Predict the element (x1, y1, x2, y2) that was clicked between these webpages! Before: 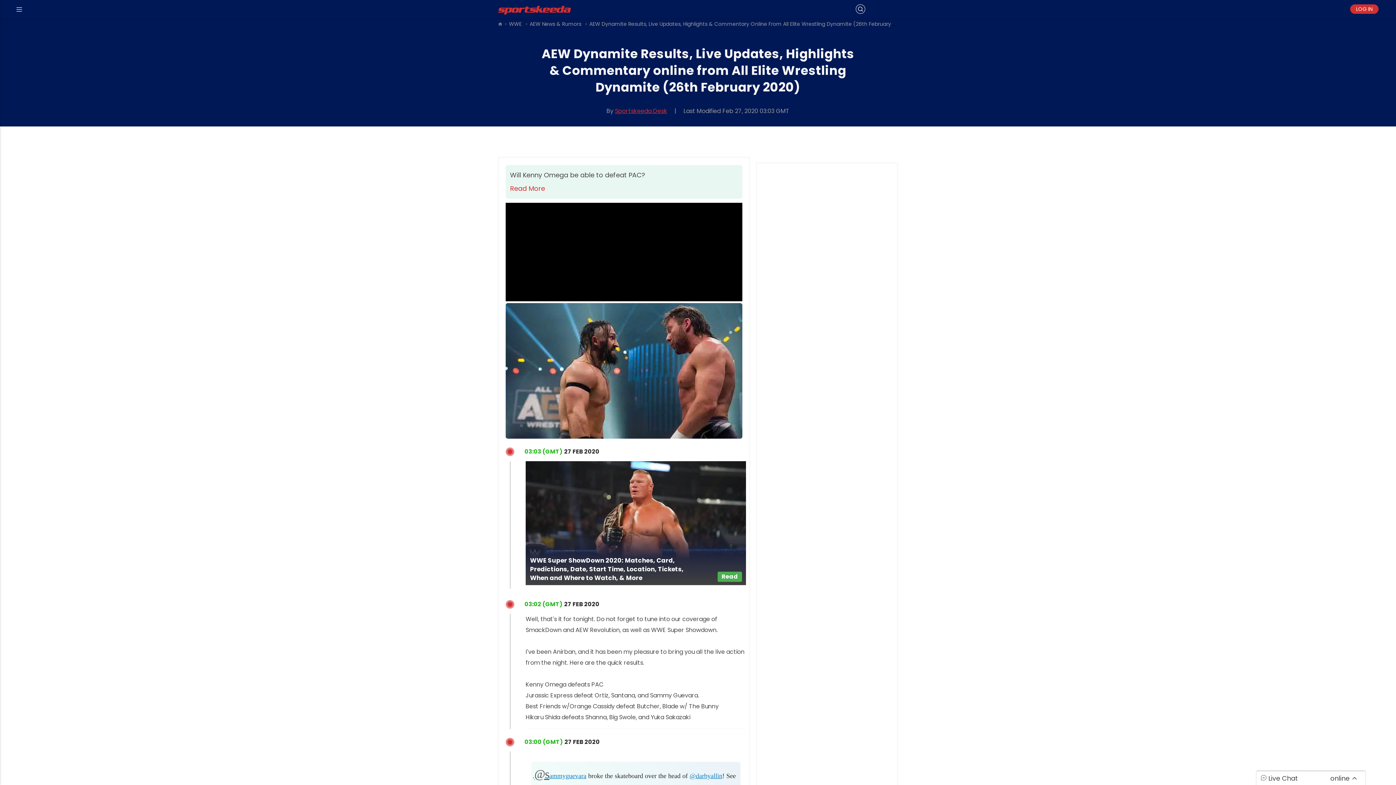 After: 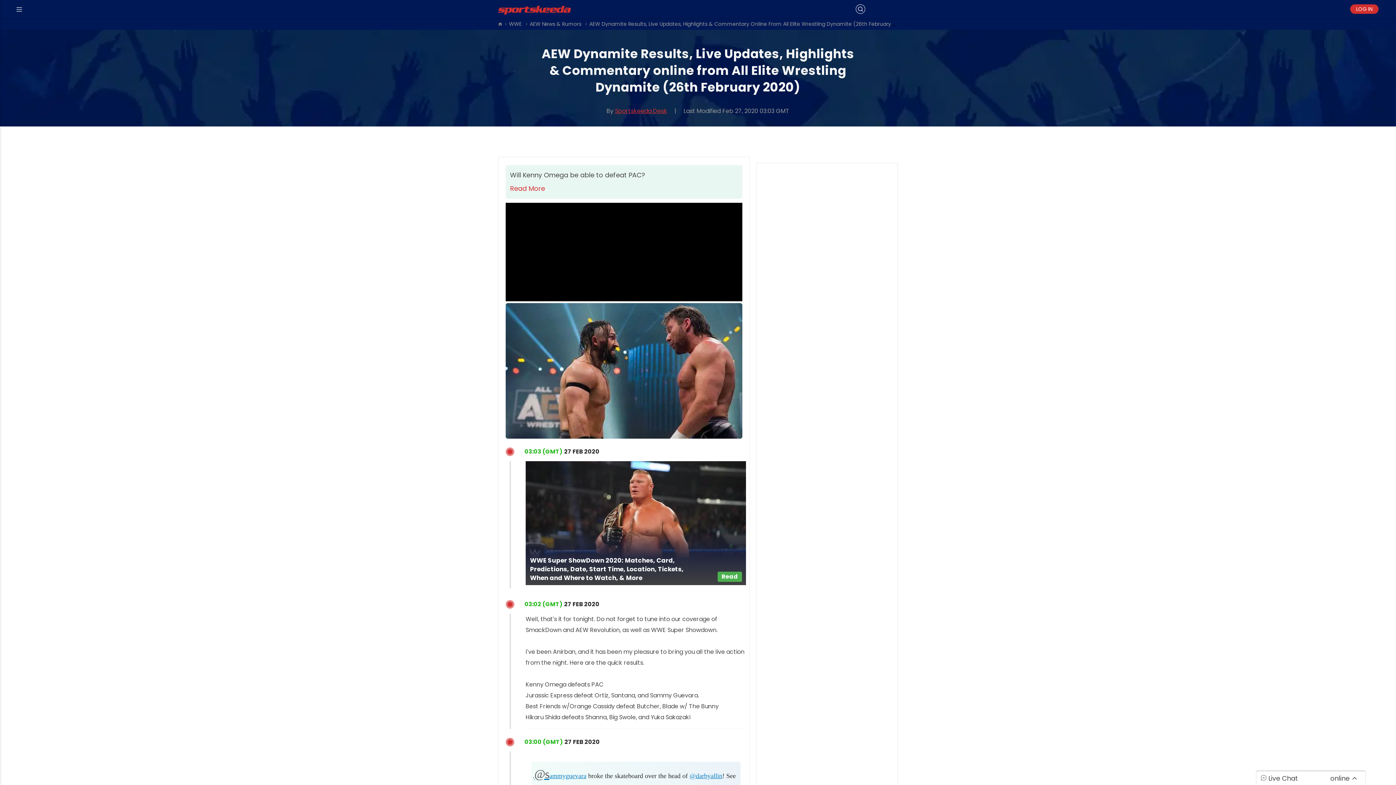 Action: bbox: (525, 461, 746, 585) label: WWE Super ShowDown 2020: Matches, Card, Predictions, Date, Start Time, Location, Tickets, When and Where to Watch, & More
Read